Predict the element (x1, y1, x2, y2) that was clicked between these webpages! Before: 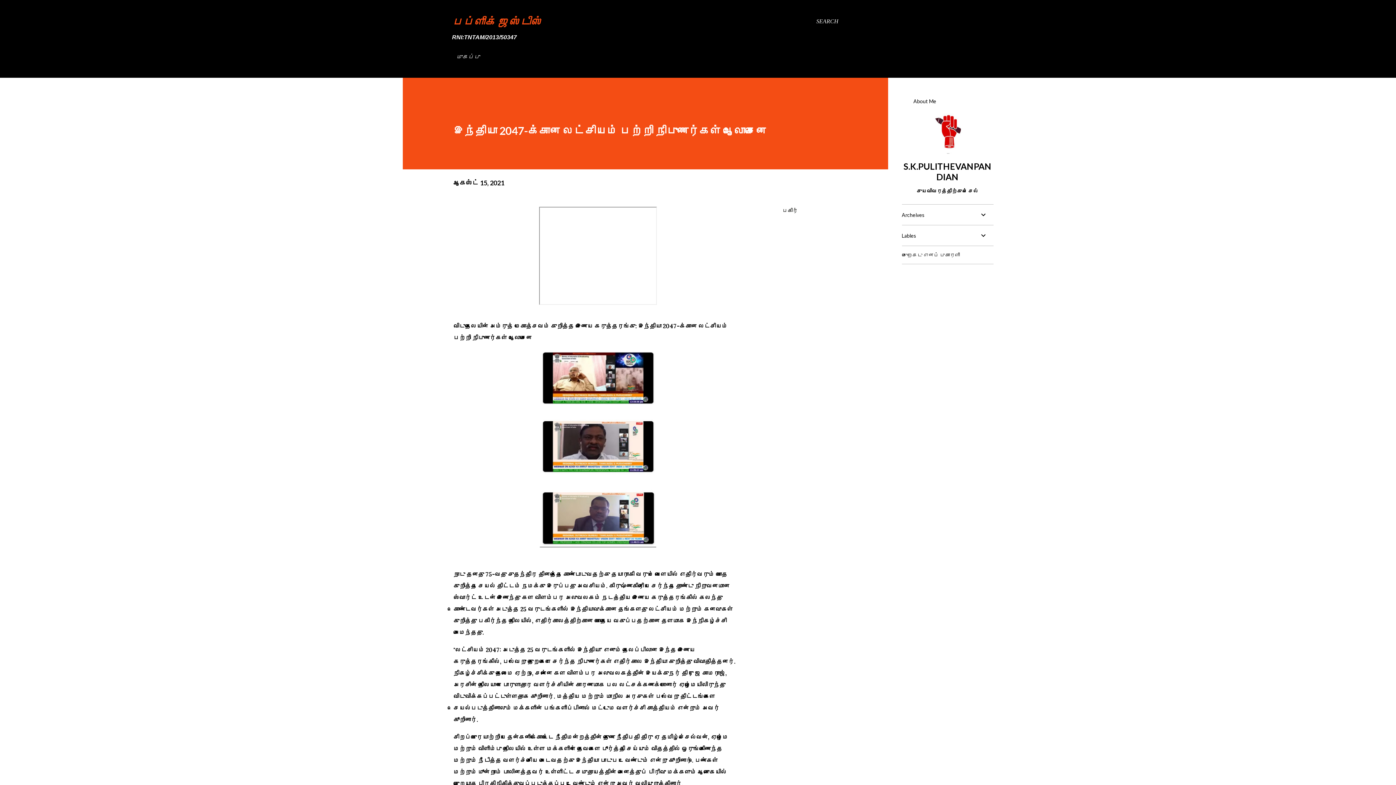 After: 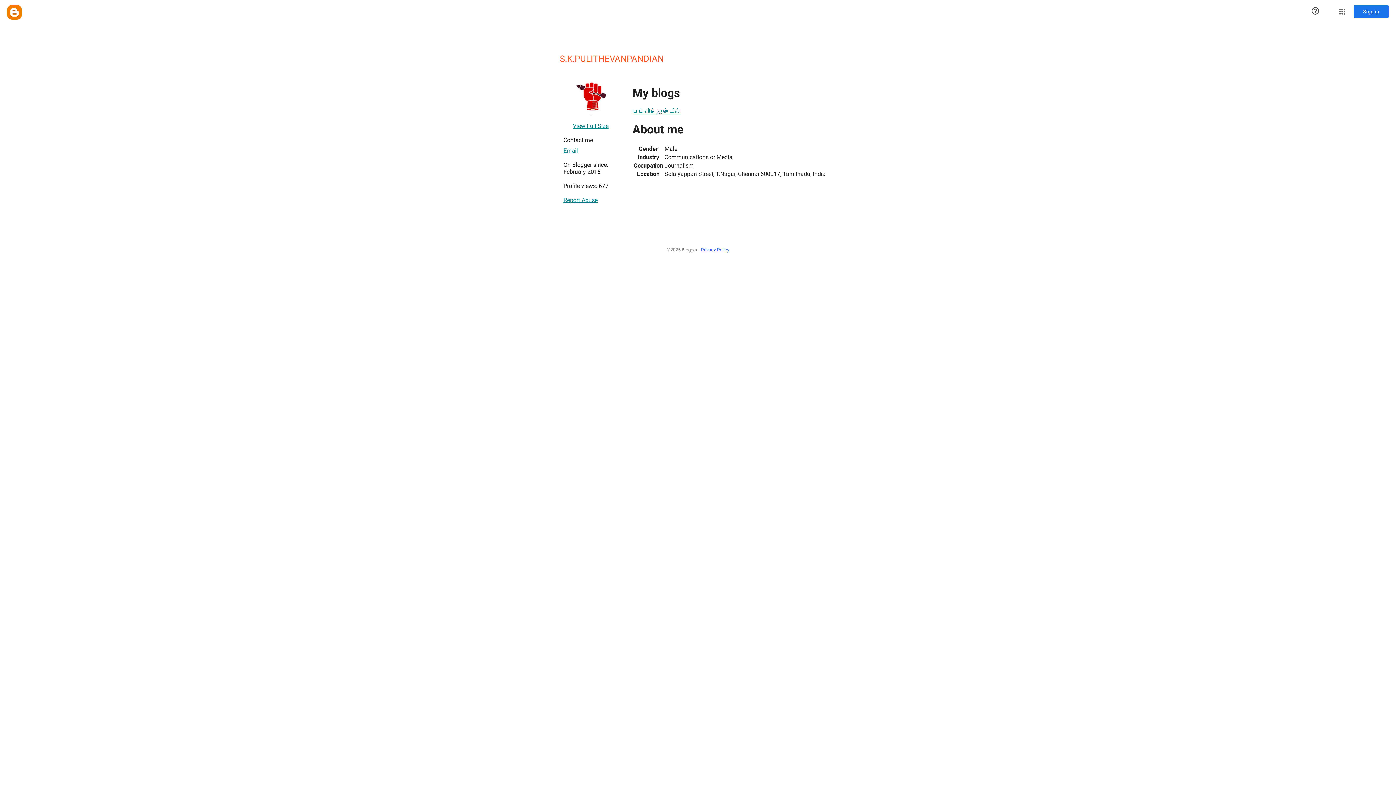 Action: bbox: (926, 148, 969, 155)